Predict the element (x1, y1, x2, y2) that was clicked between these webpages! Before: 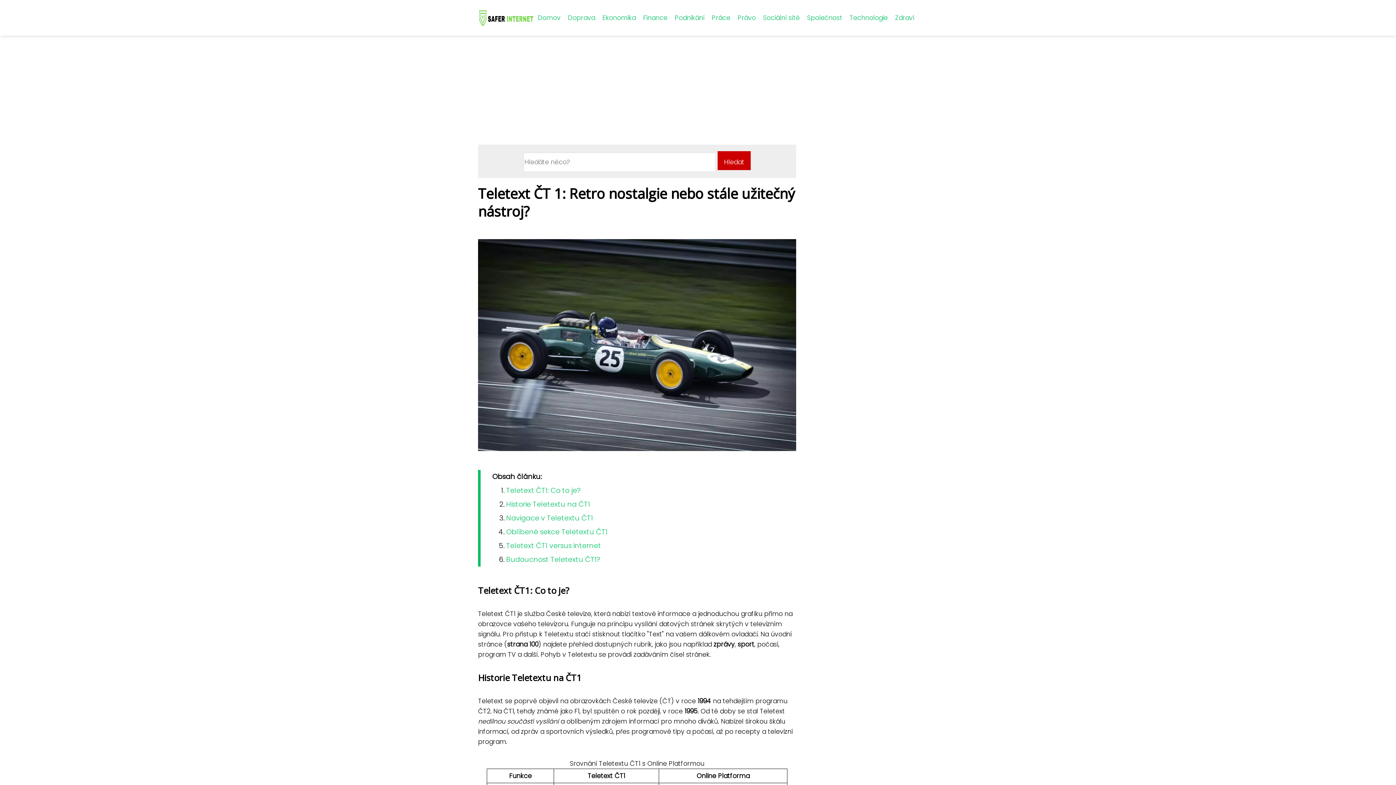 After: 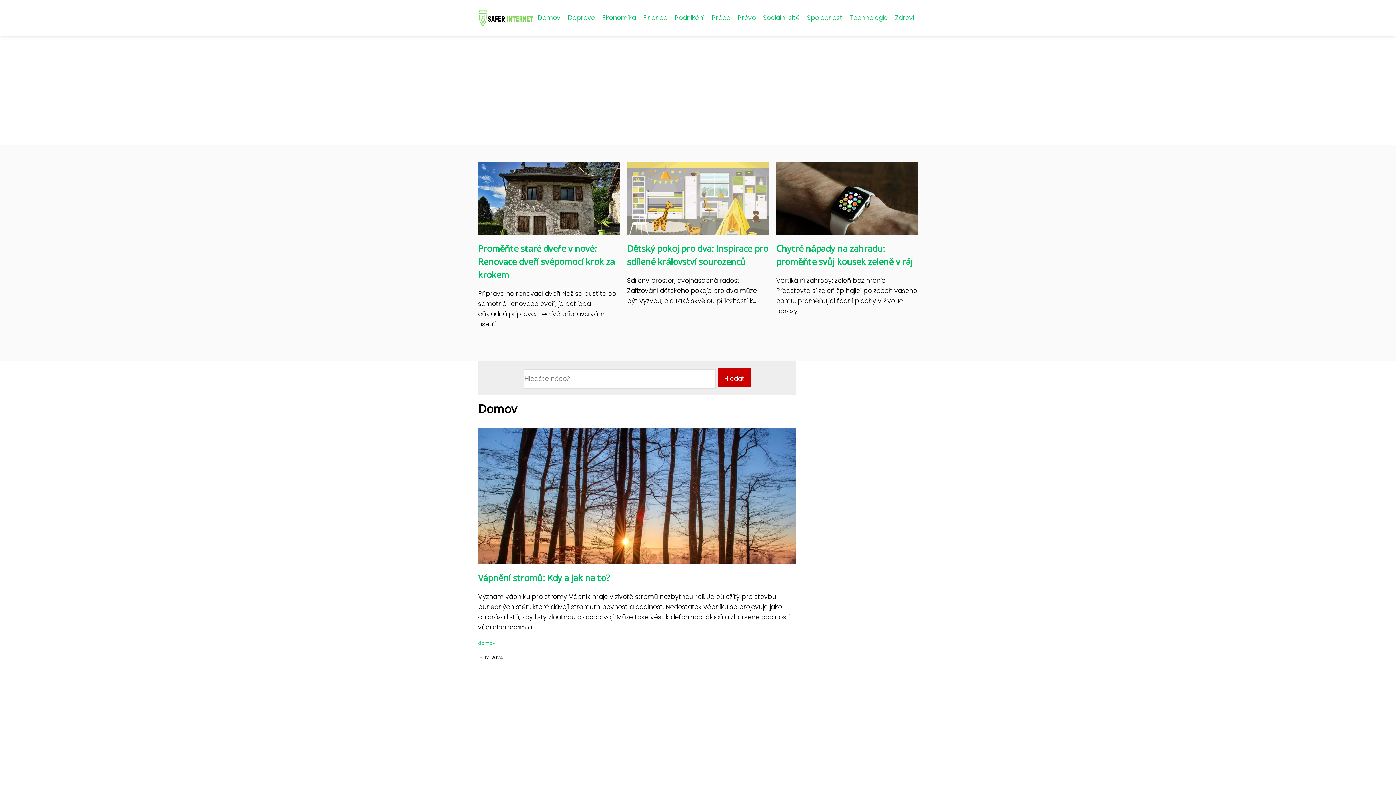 Action: label: Domov bbox: (534, 11, 564, 24)